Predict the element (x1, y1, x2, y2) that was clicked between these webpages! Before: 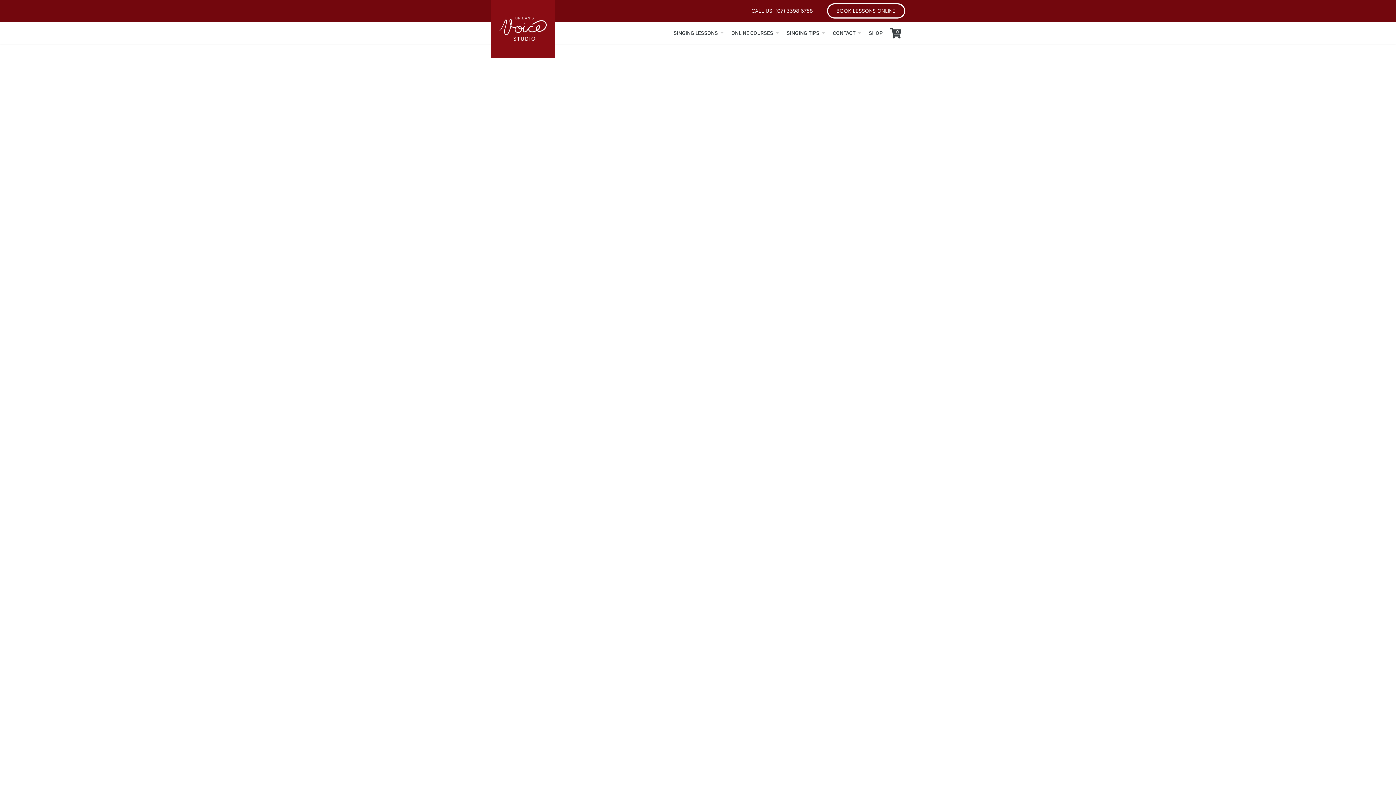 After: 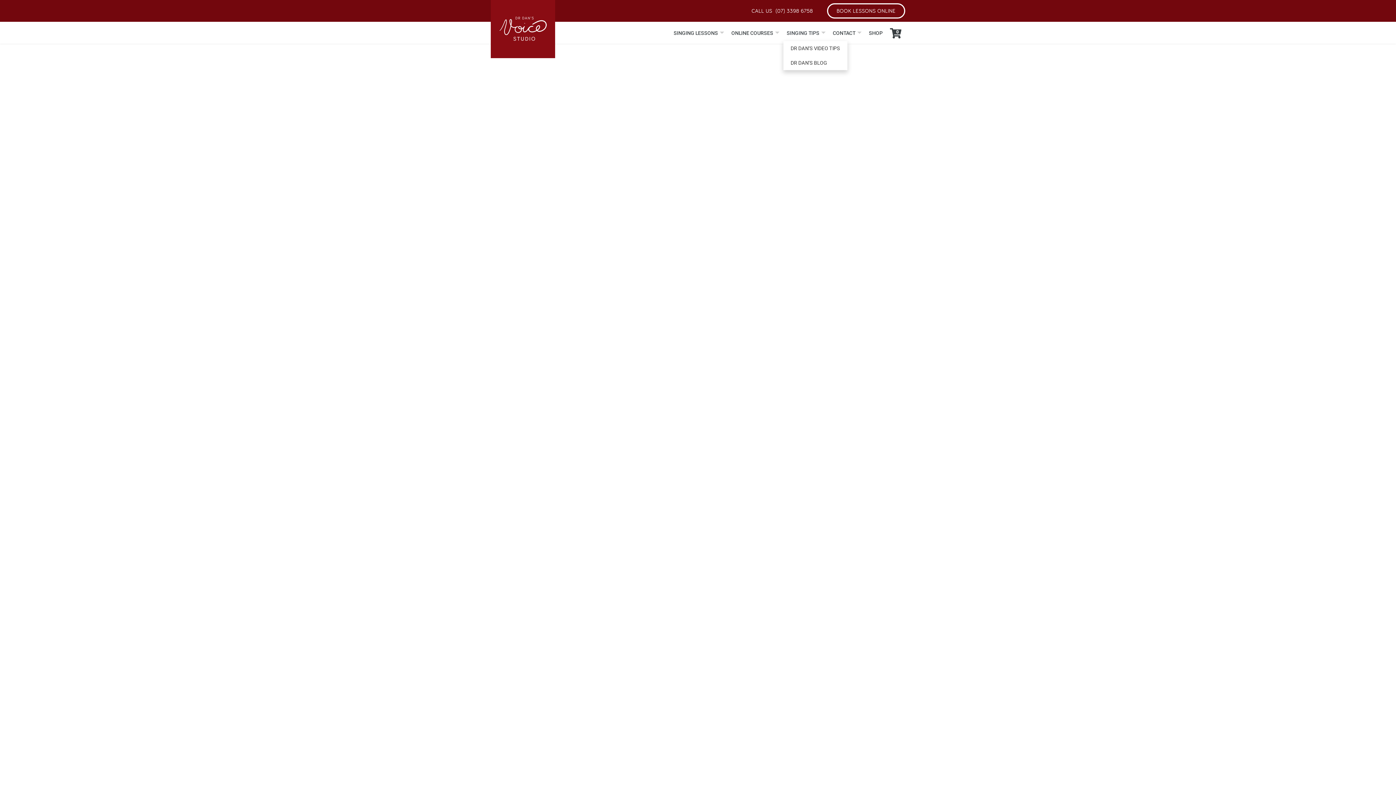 Action: bbox: (783, 25, 829, 40) label: SINGING TIPS 